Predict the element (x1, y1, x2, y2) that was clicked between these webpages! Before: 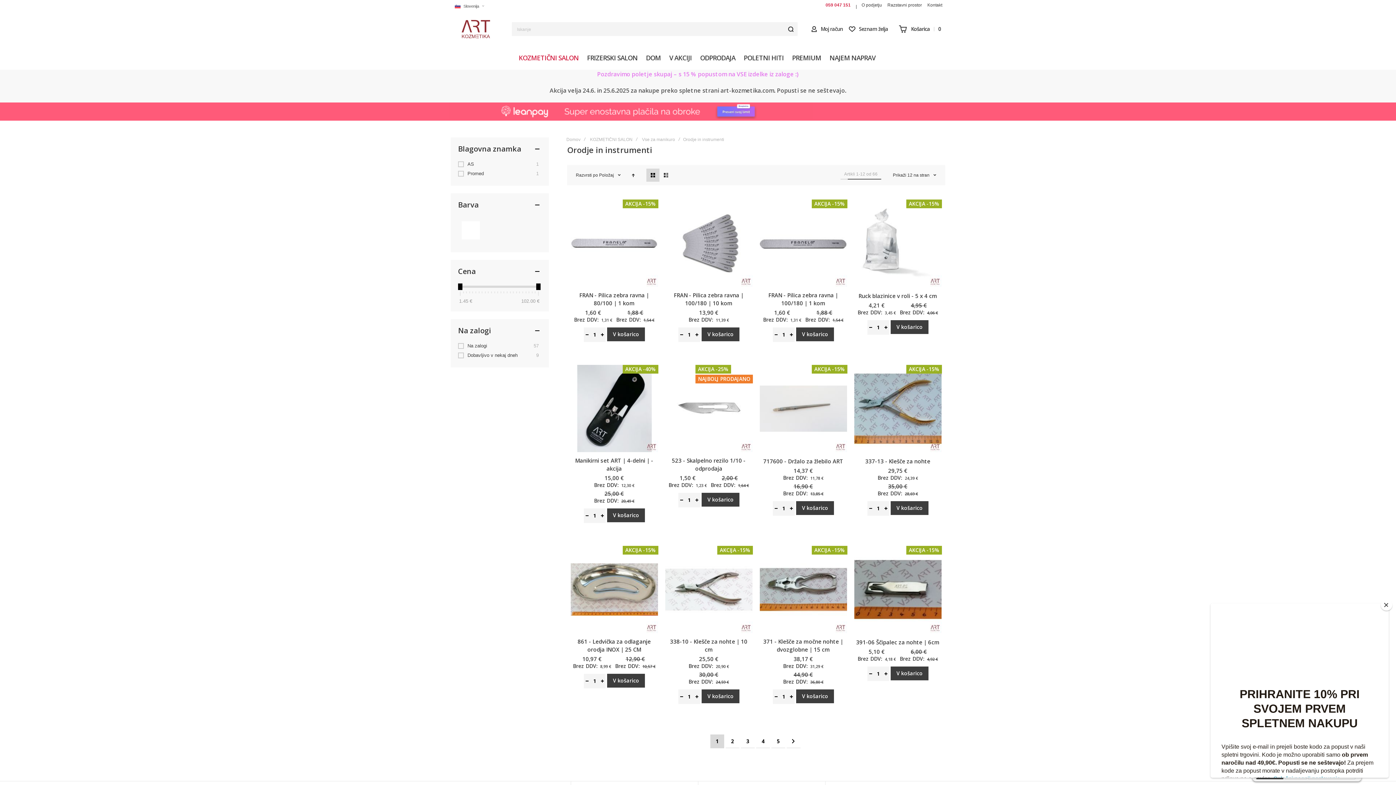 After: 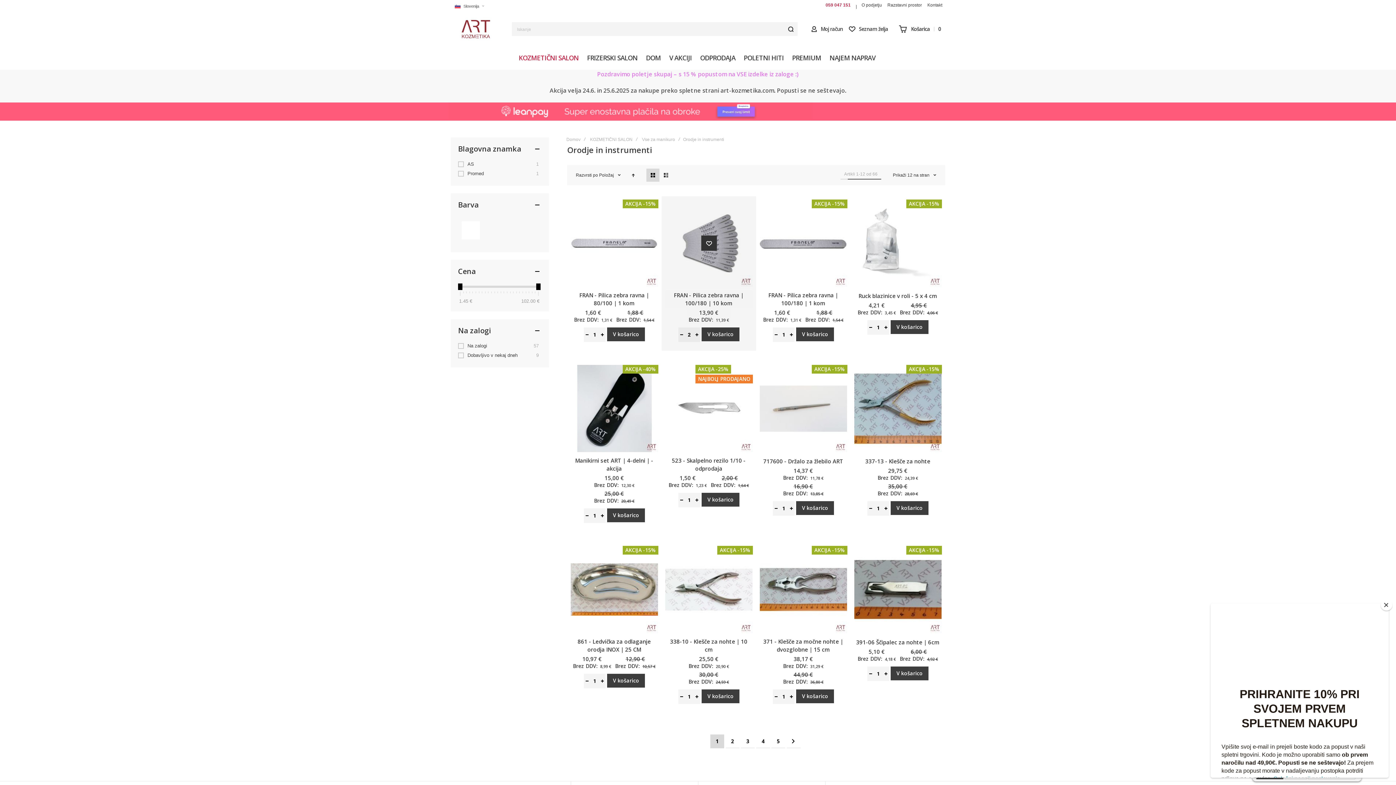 Action: bbox: (694, 327, 700, 342)